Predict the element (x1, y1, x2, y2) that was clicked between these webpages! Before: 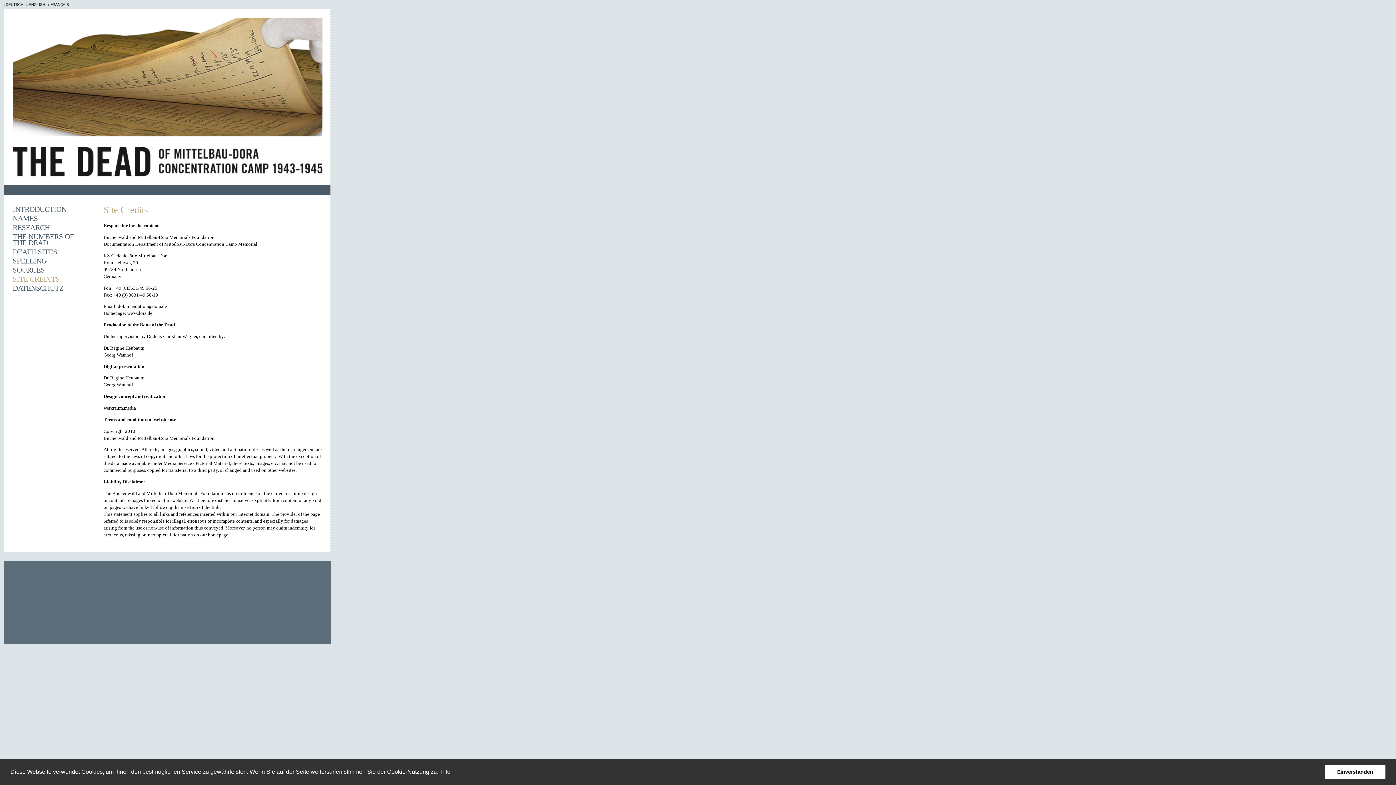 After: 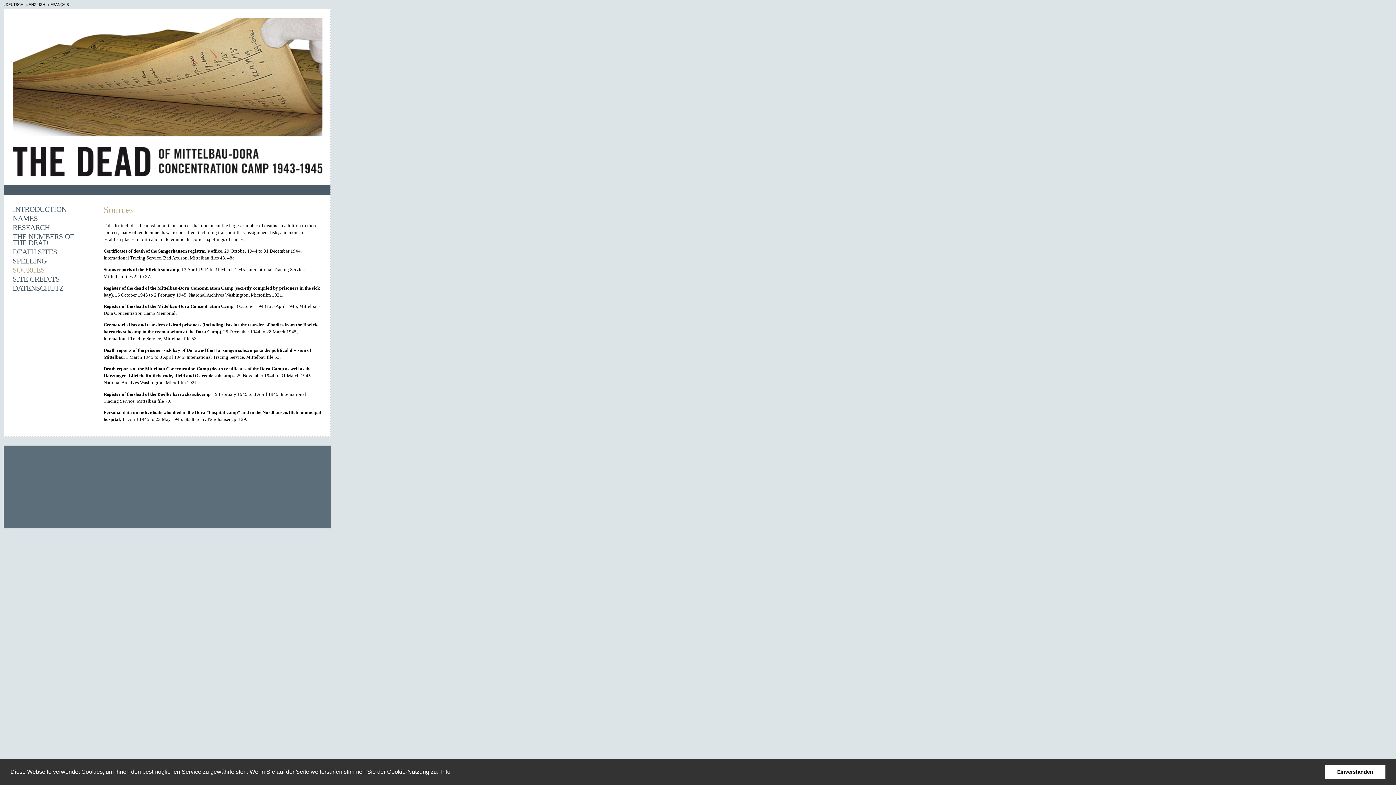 Action: label: SOURCES bbox: (12, 266, 44, 274)